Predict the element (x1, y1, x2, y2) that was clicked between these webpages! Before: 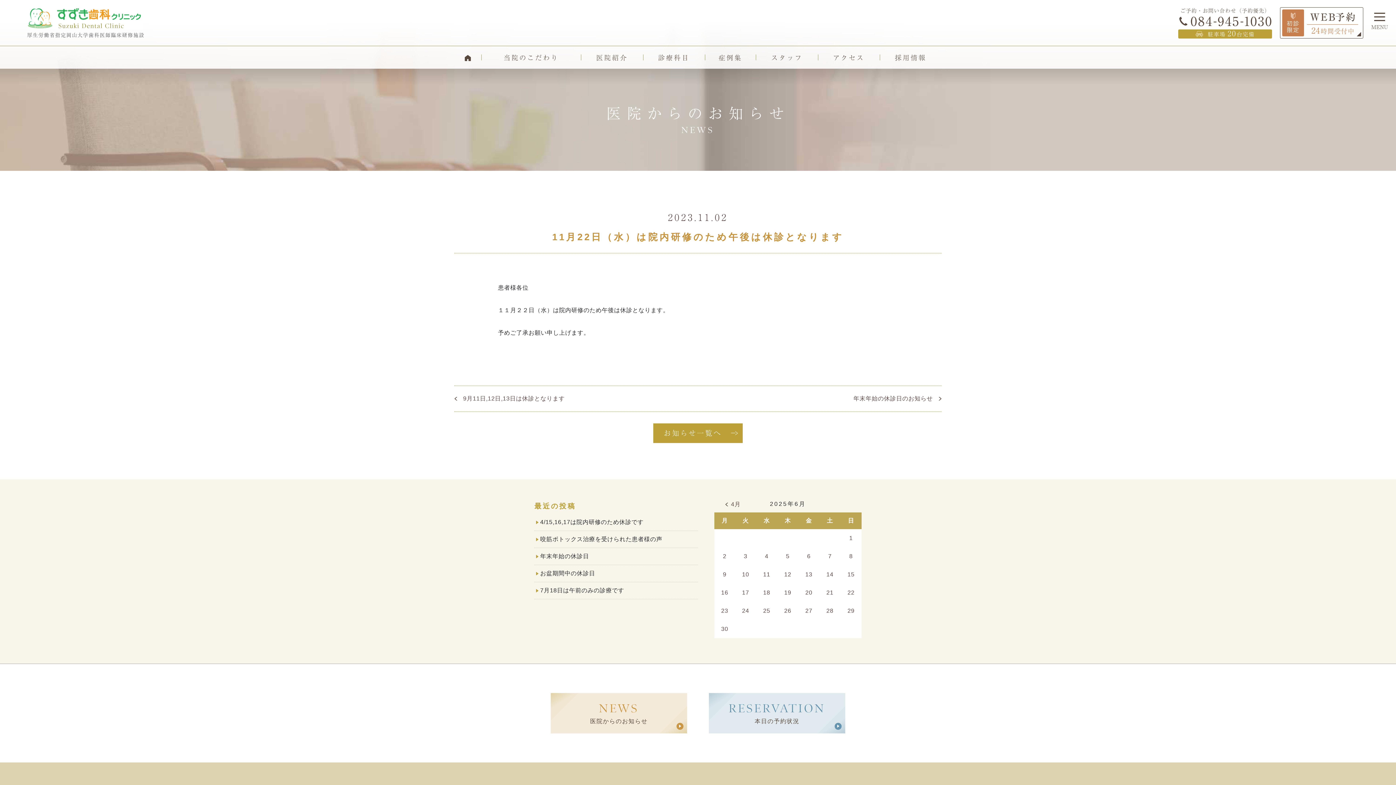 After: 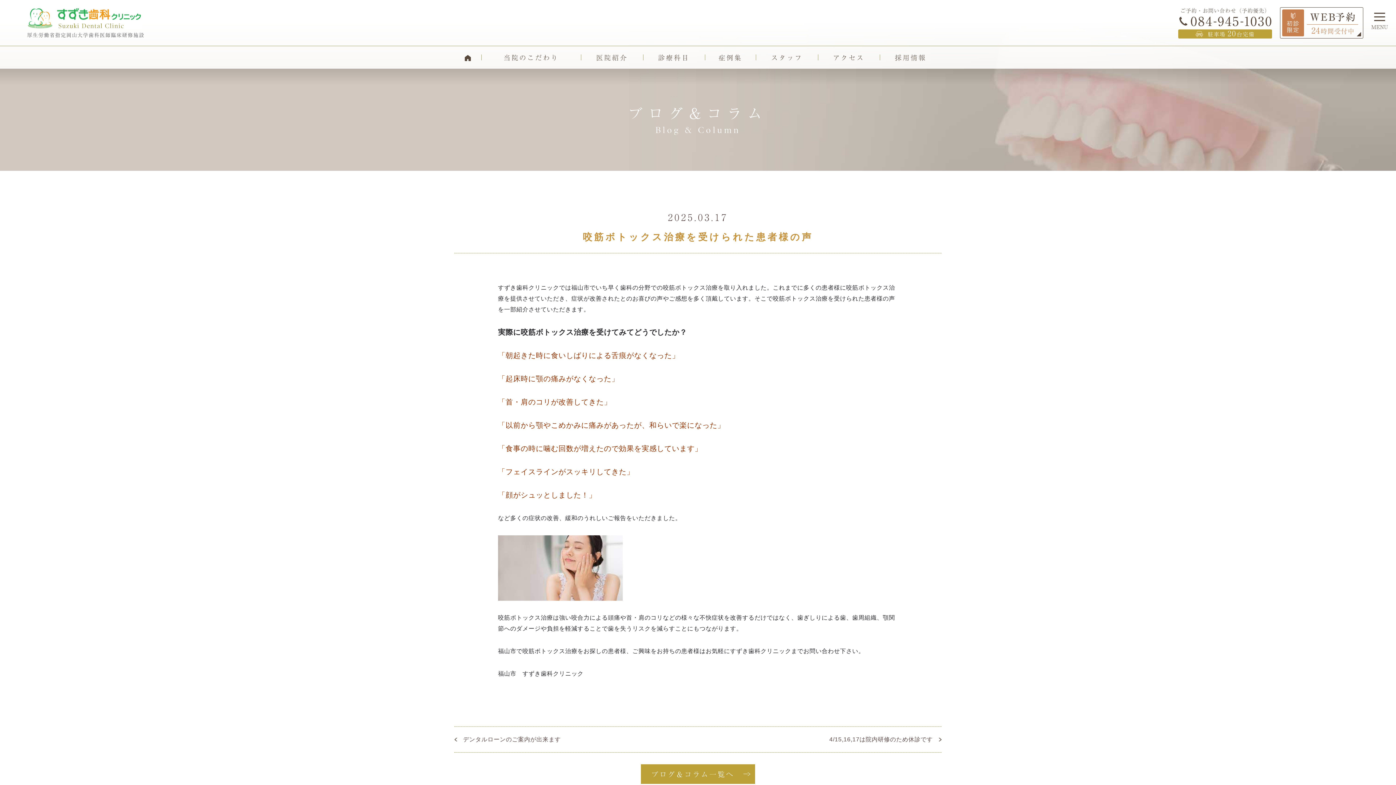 Action: bbox: (540, 536, 662, 542) label: 咬筋ボトックス治療を受けられた患者様の声